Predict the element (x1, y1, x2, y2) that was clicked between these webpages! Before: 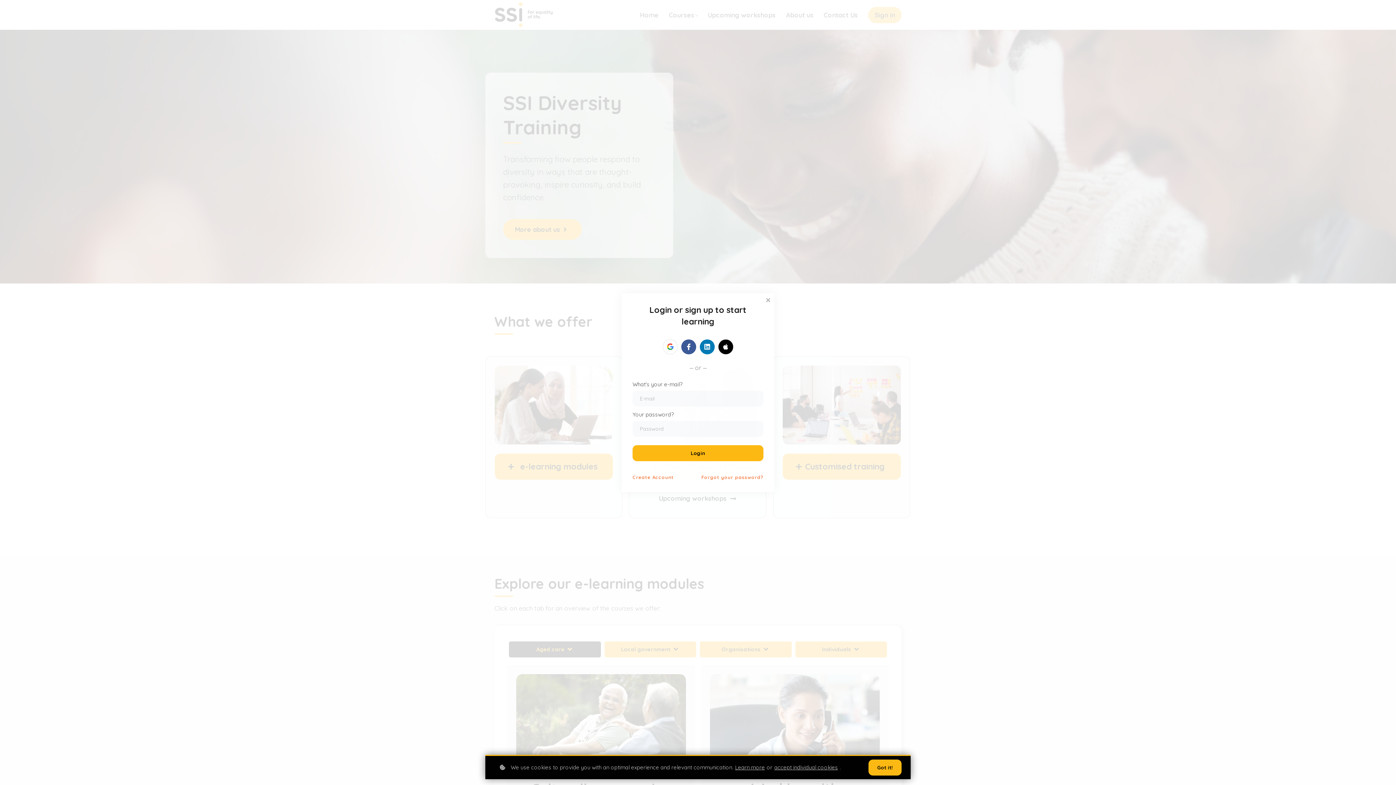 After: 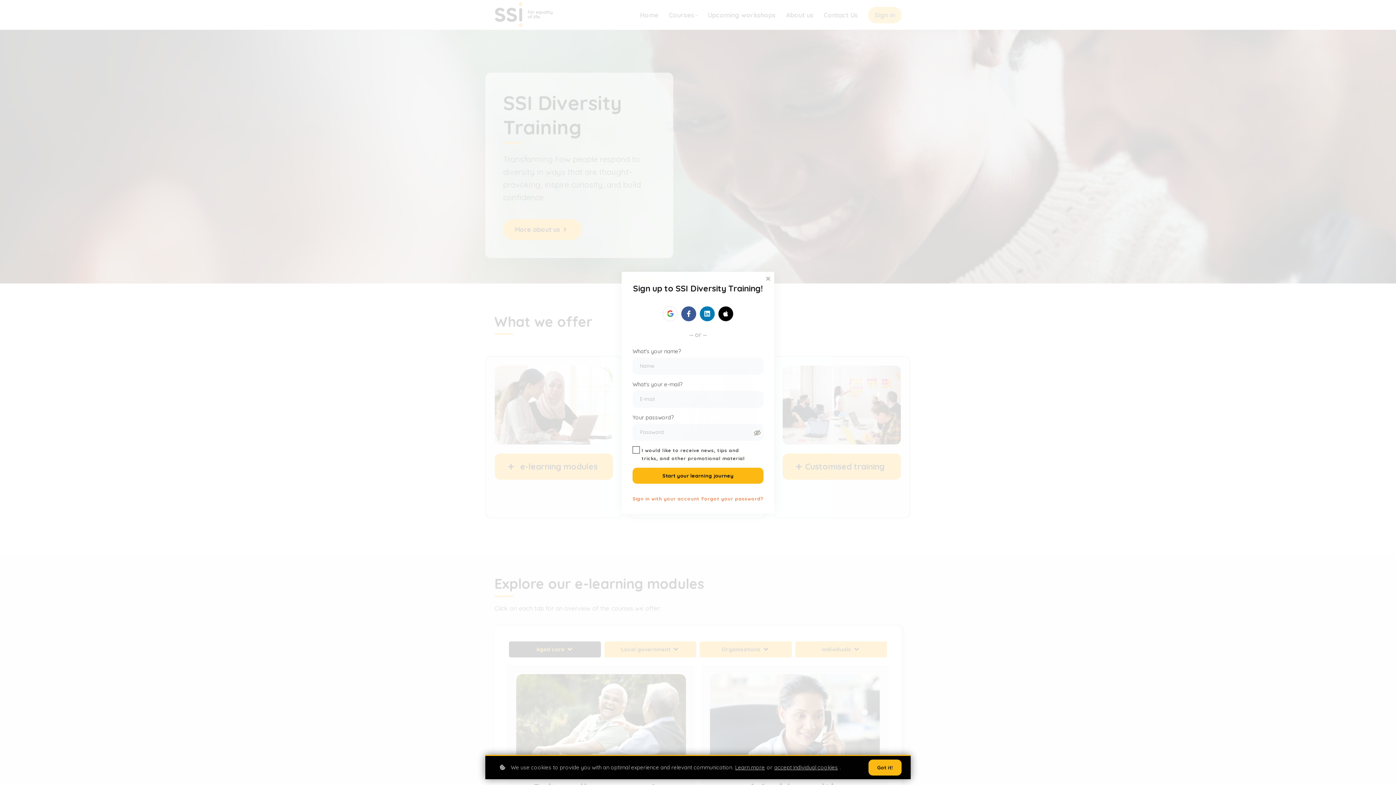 Action: label: Create Account bbox: (632, 474, 673, 480)